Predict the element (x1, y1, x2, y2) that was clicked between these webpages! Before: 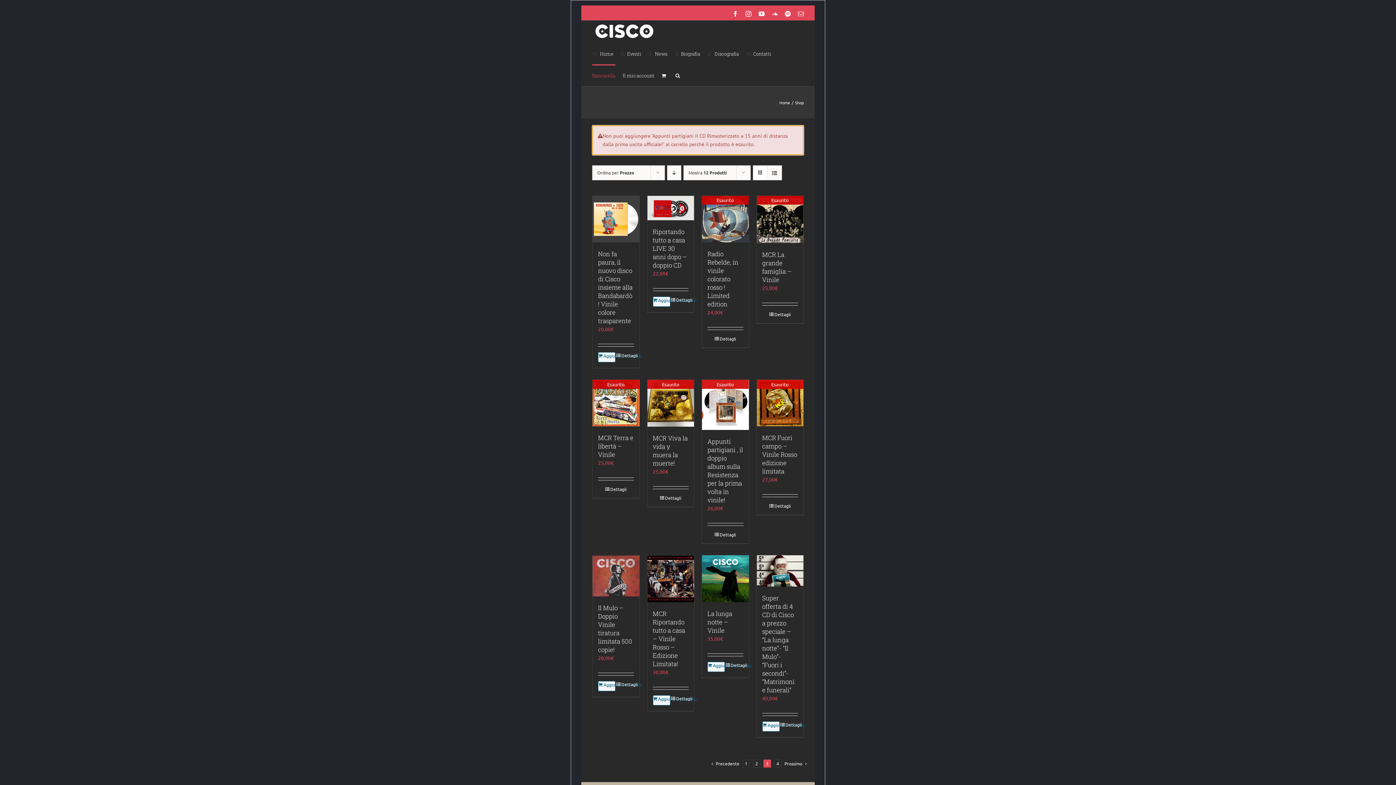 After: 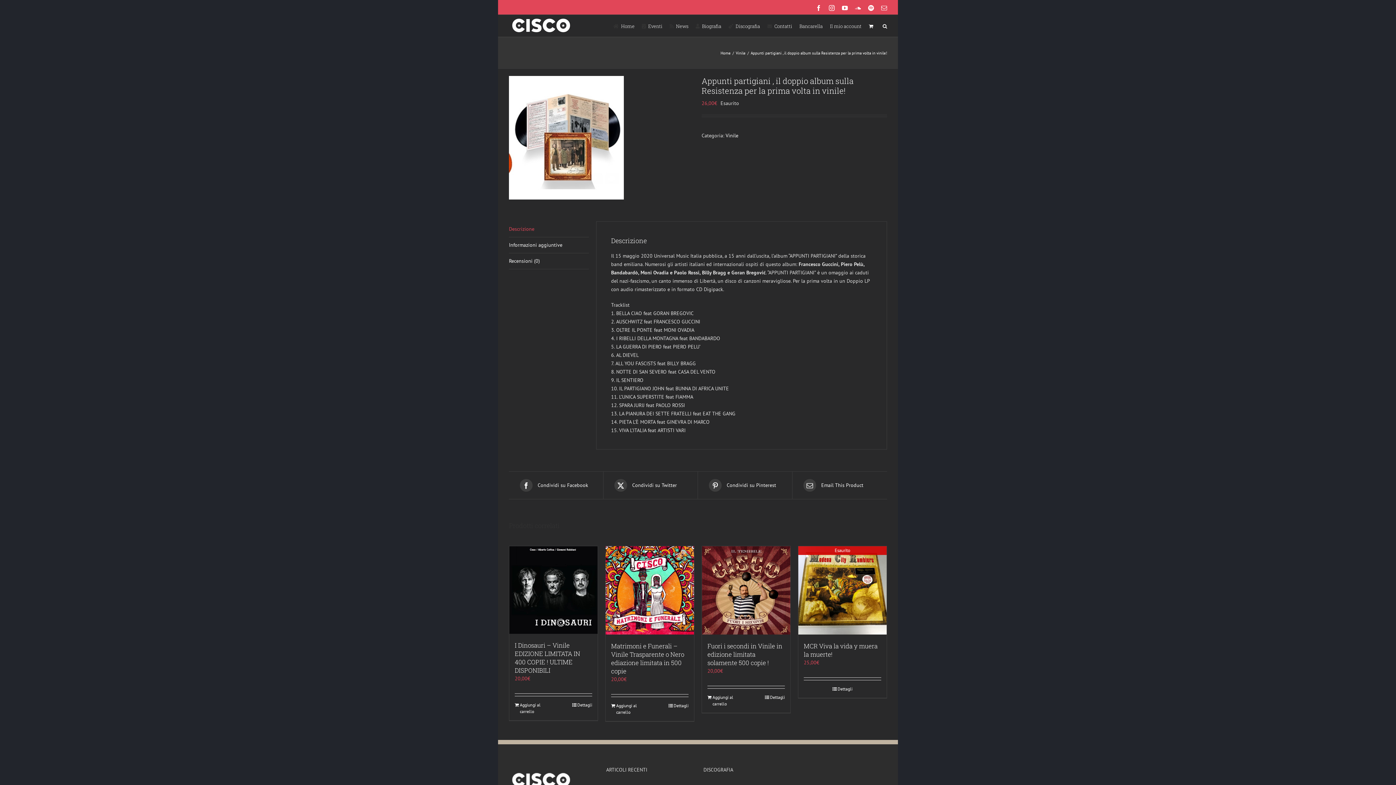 Action: bbox: (707, 531, 743, 538) label: Dettagli